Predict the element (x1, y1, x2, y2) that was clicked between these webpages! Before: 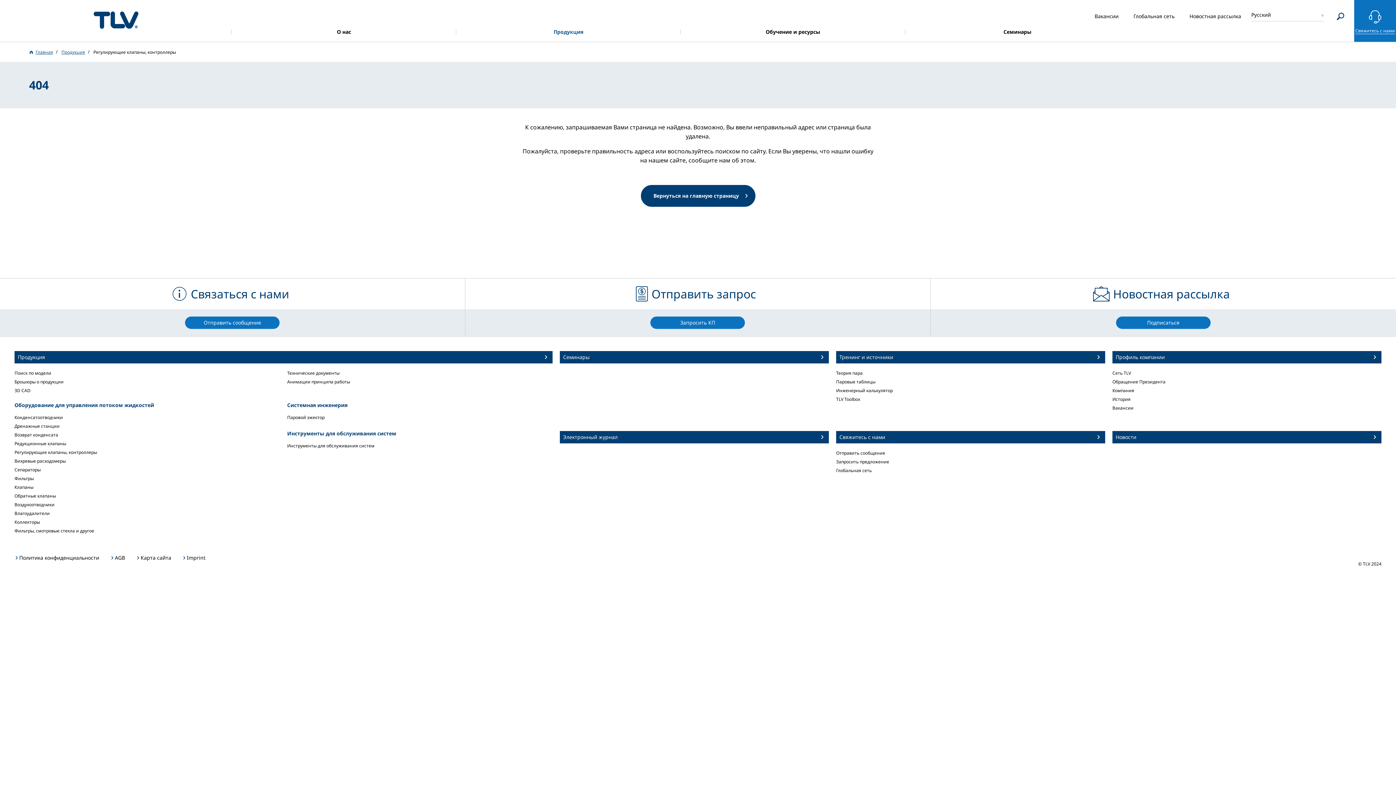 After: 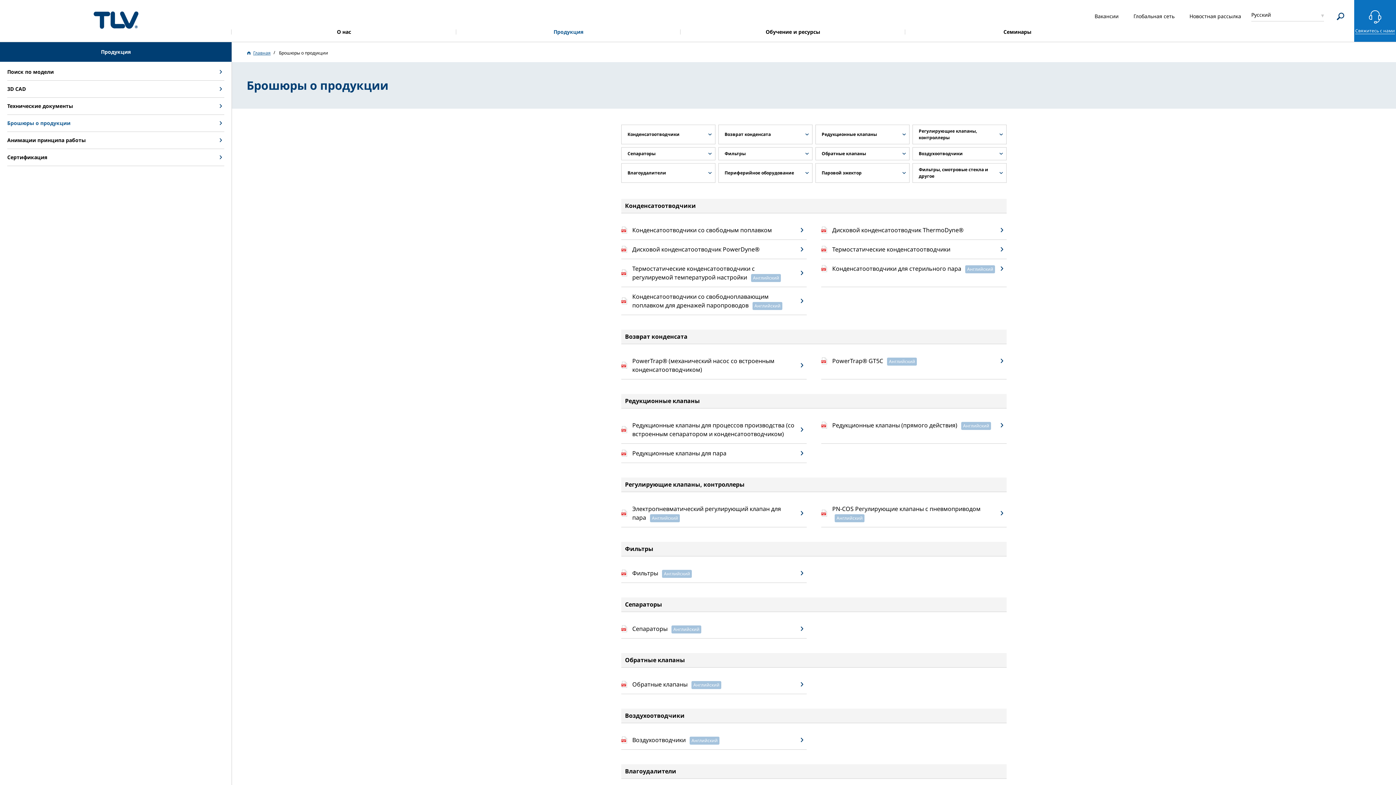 Action: label: Брошюры о продукции bbox: (14, 378, 63, 385)